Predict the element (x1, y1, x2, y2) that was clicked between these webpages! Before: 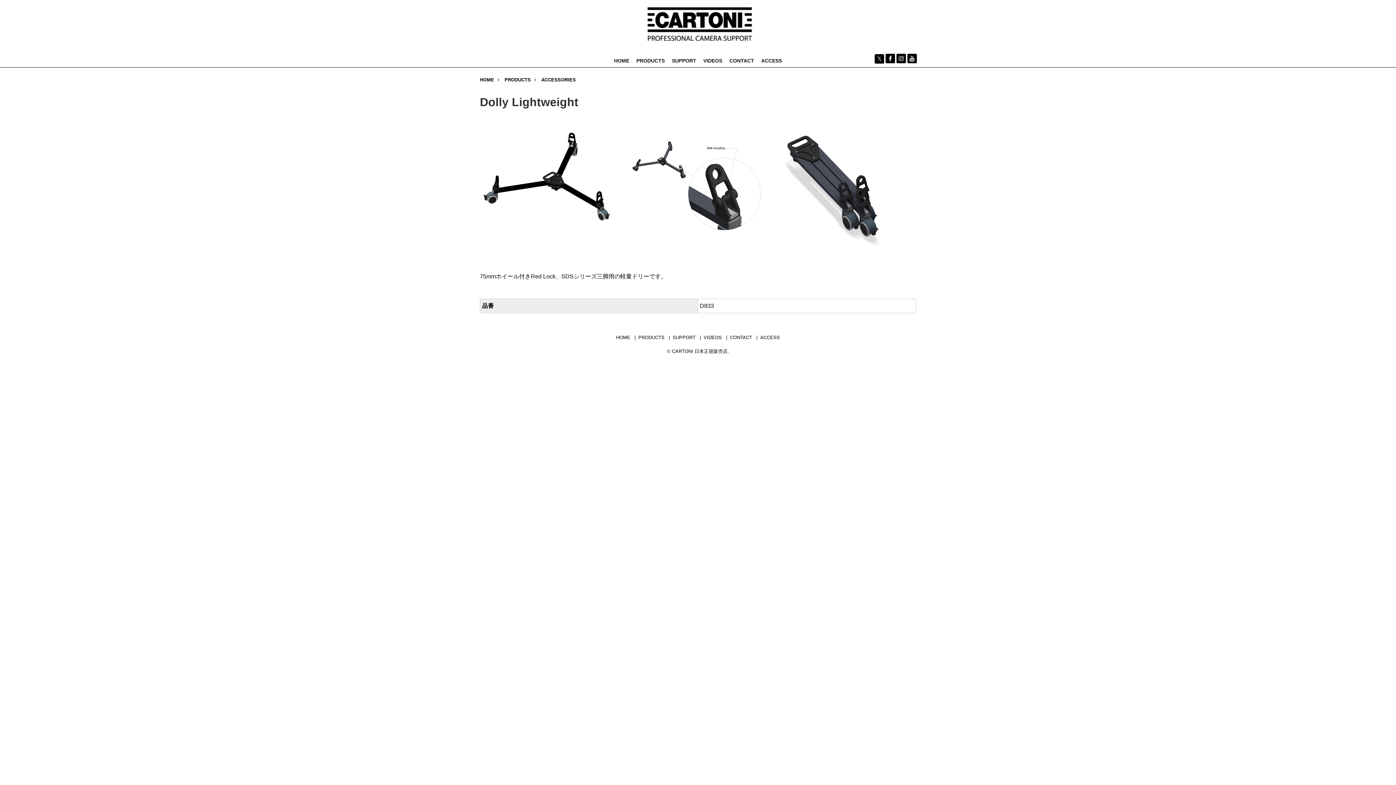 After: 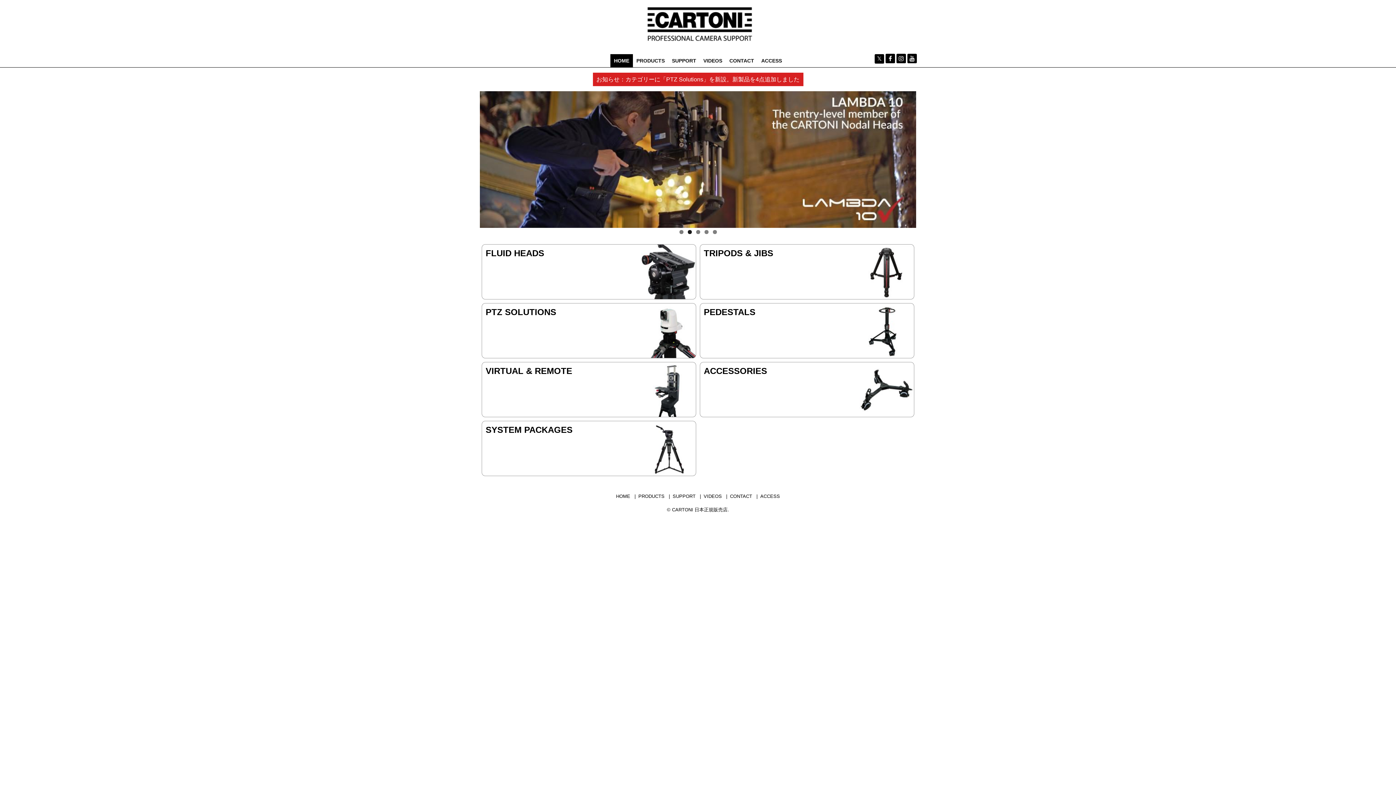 Action: bbox: (480, 69, 494, 82) label: HOME